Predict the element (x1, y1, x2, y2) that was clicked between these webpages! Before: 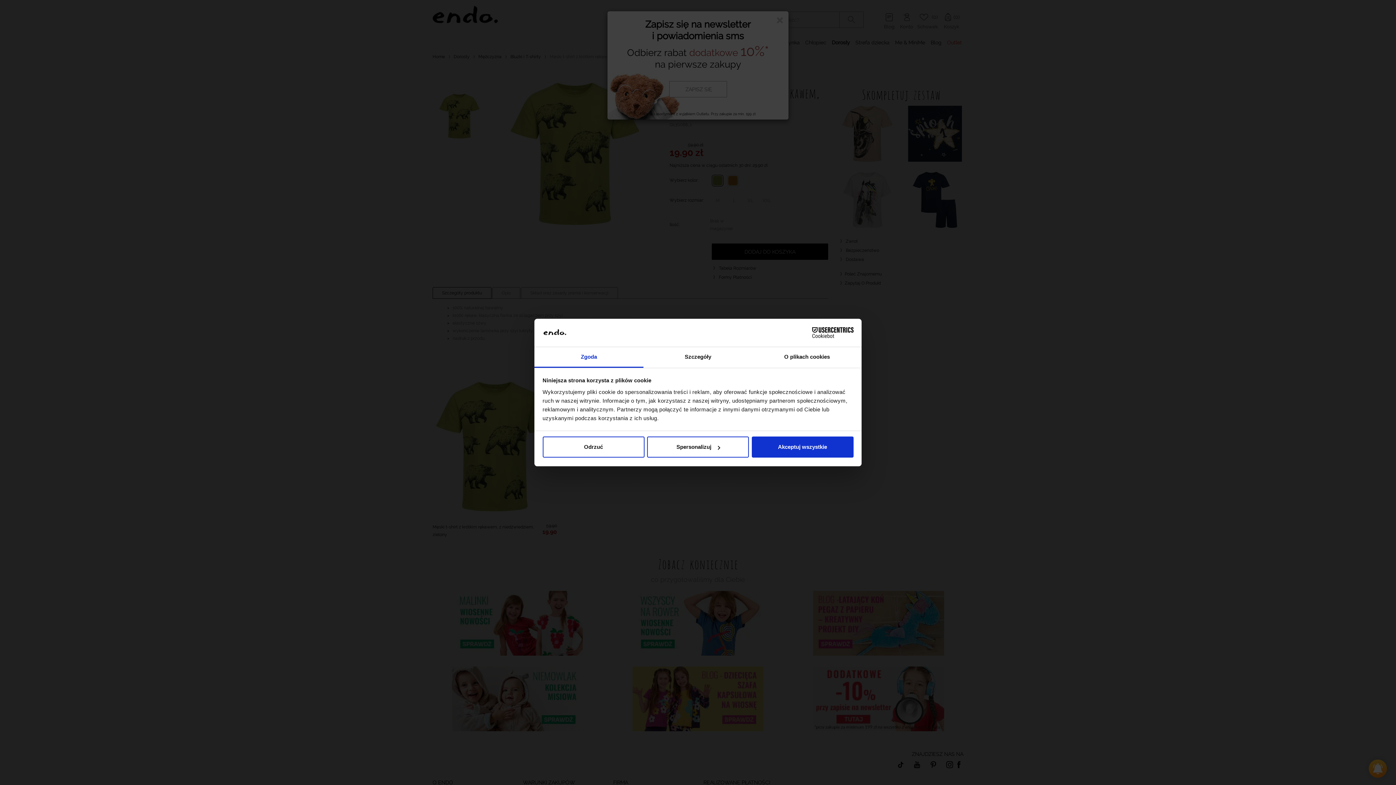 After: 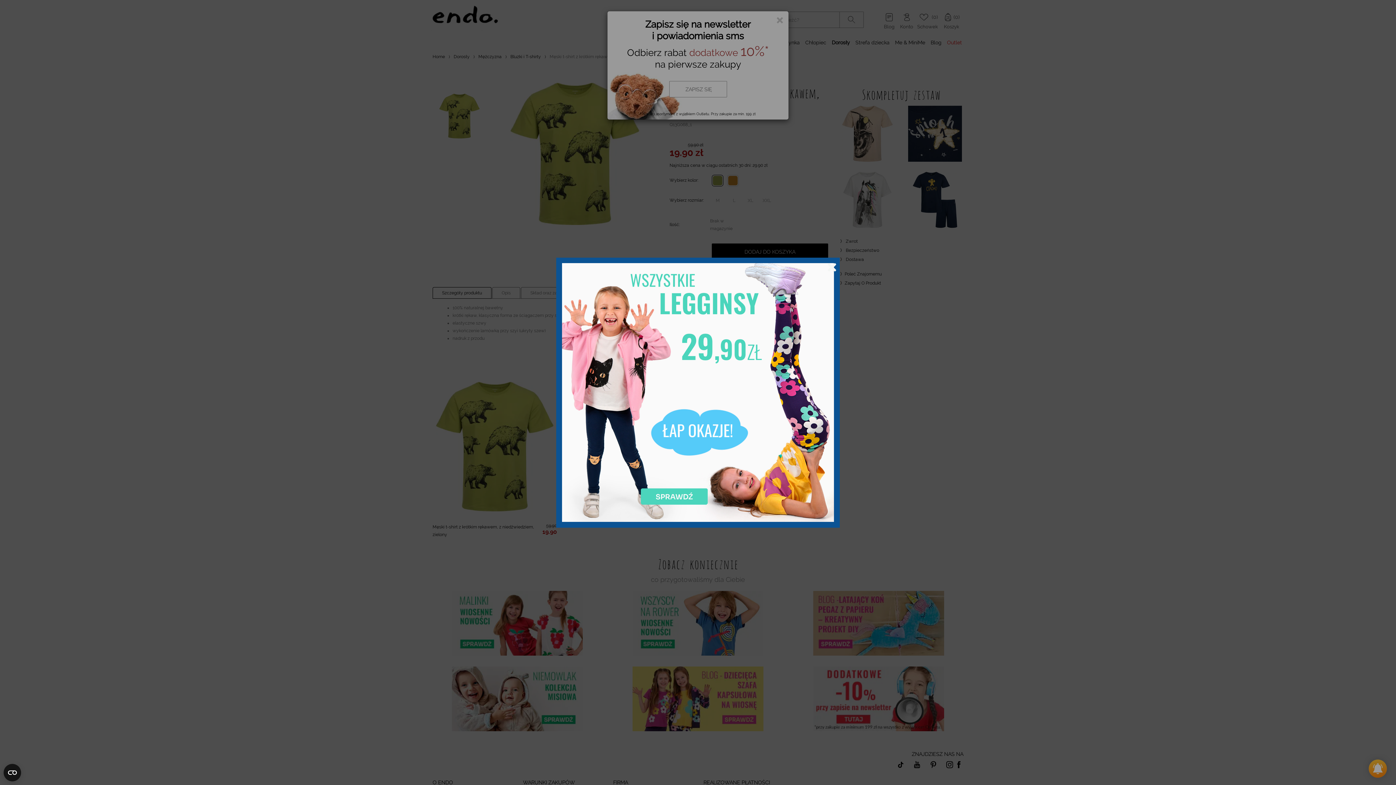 Action: bbox: (751, 436, 853, 457) label: Akceptuj wszystkie